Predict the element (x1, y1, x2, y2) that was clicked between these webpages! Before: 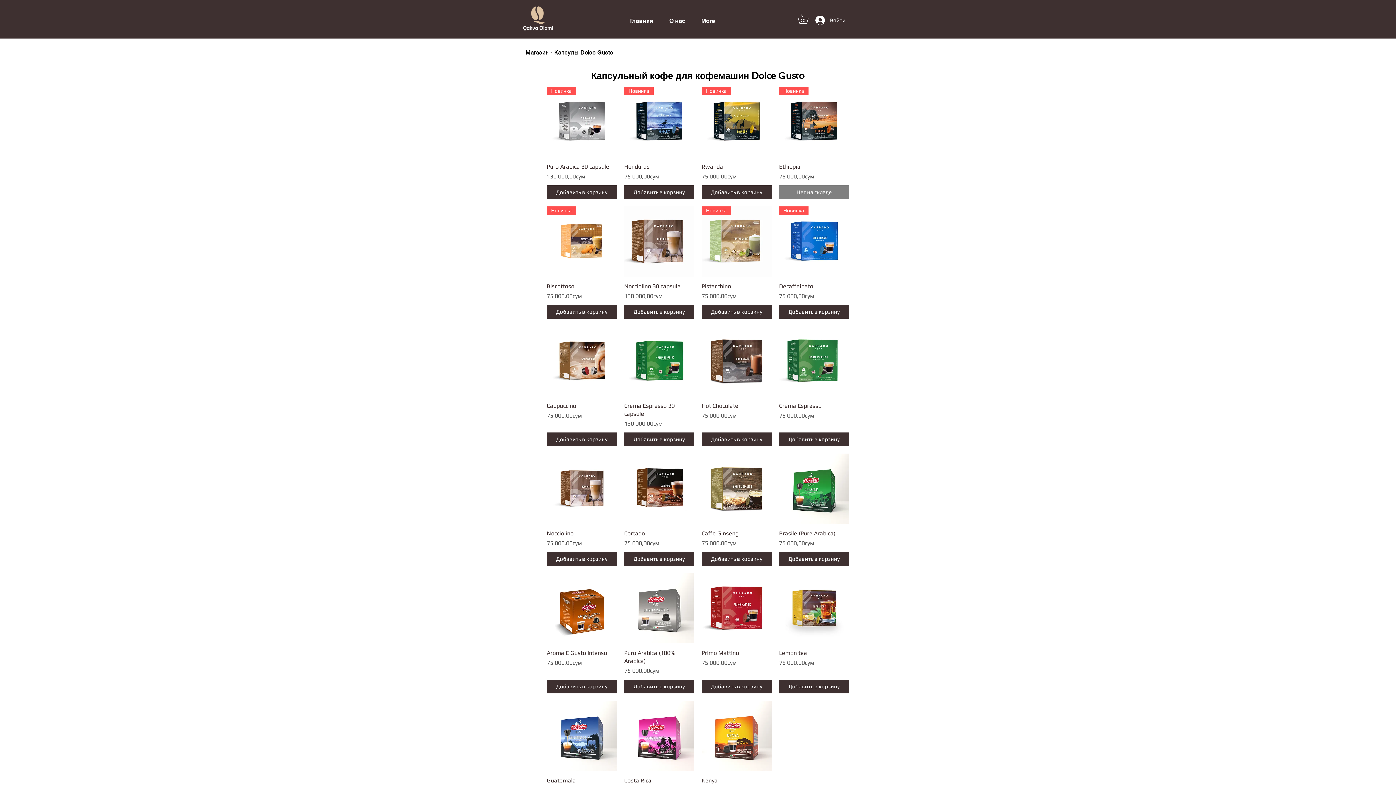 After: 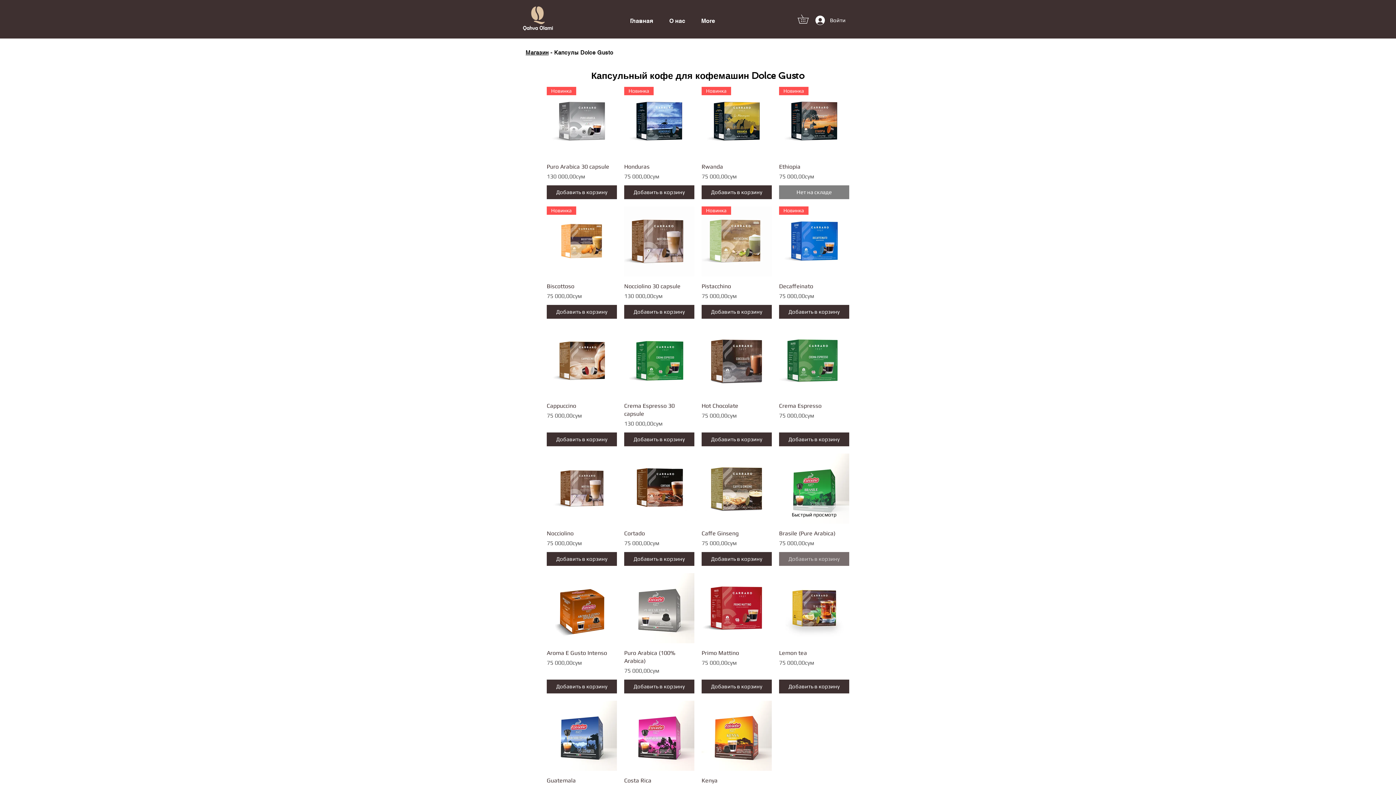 Action: bbox: (779, 552, 849, 566) label: Добавить в корзину